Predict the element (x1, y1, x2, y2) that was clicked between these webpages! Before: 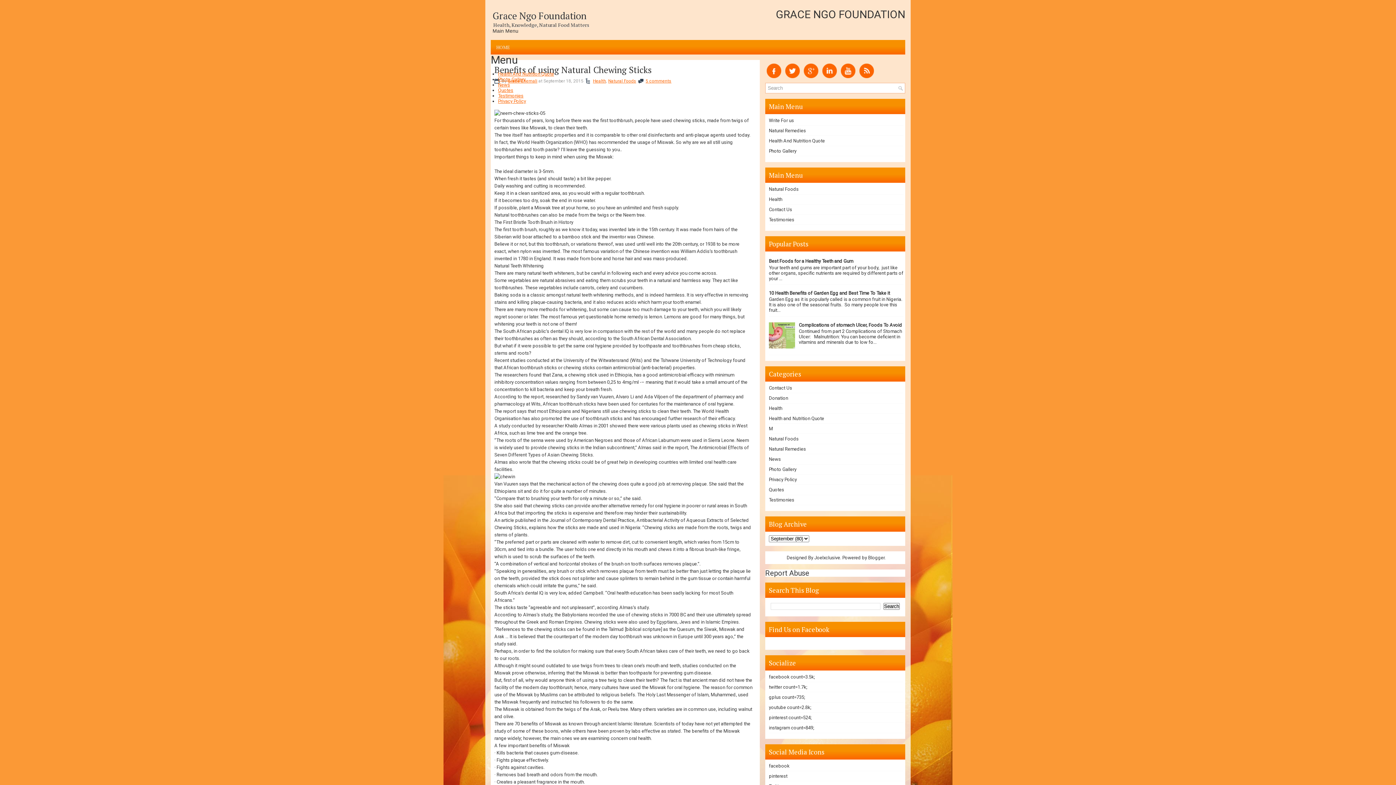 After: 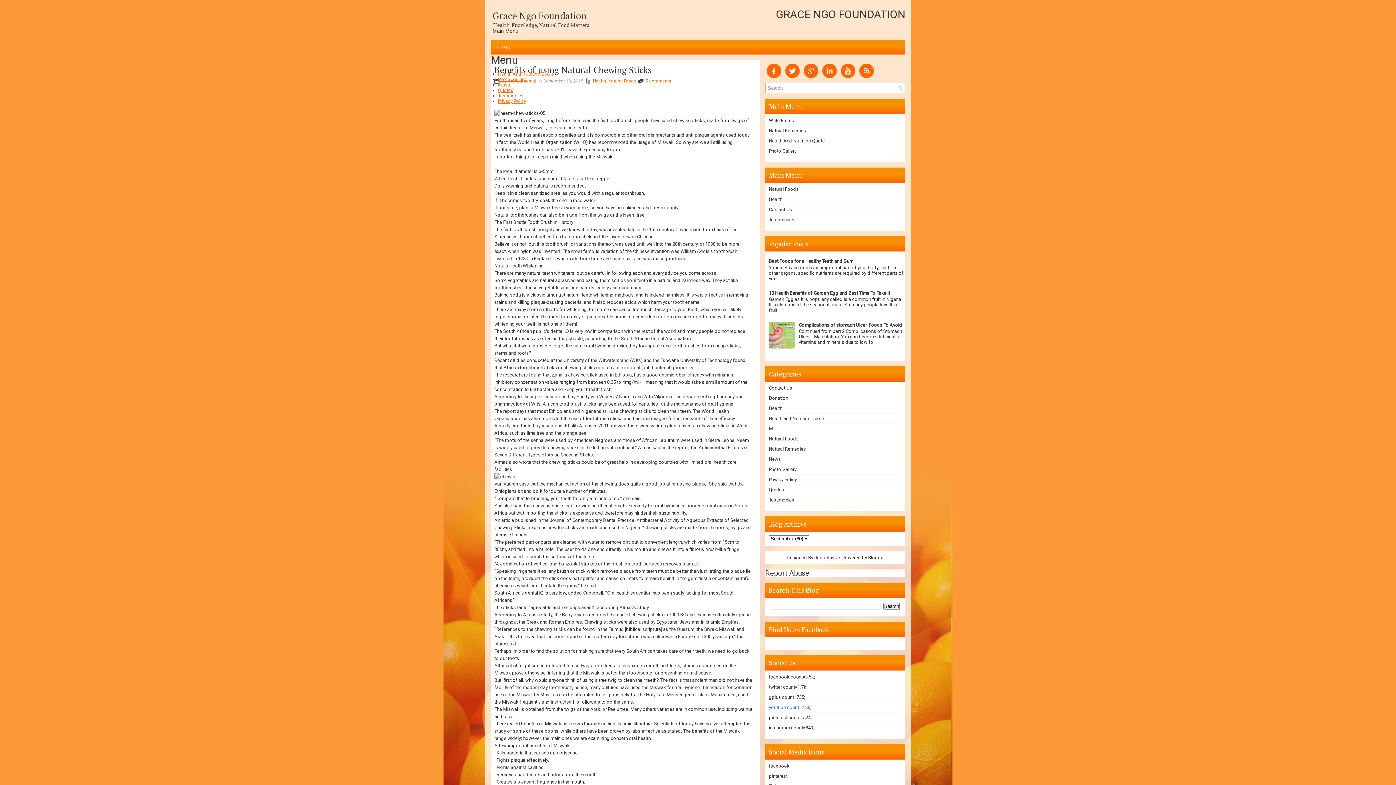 Action: label: youtube count=2.8k; bbox: (769, 705, 811, 710)